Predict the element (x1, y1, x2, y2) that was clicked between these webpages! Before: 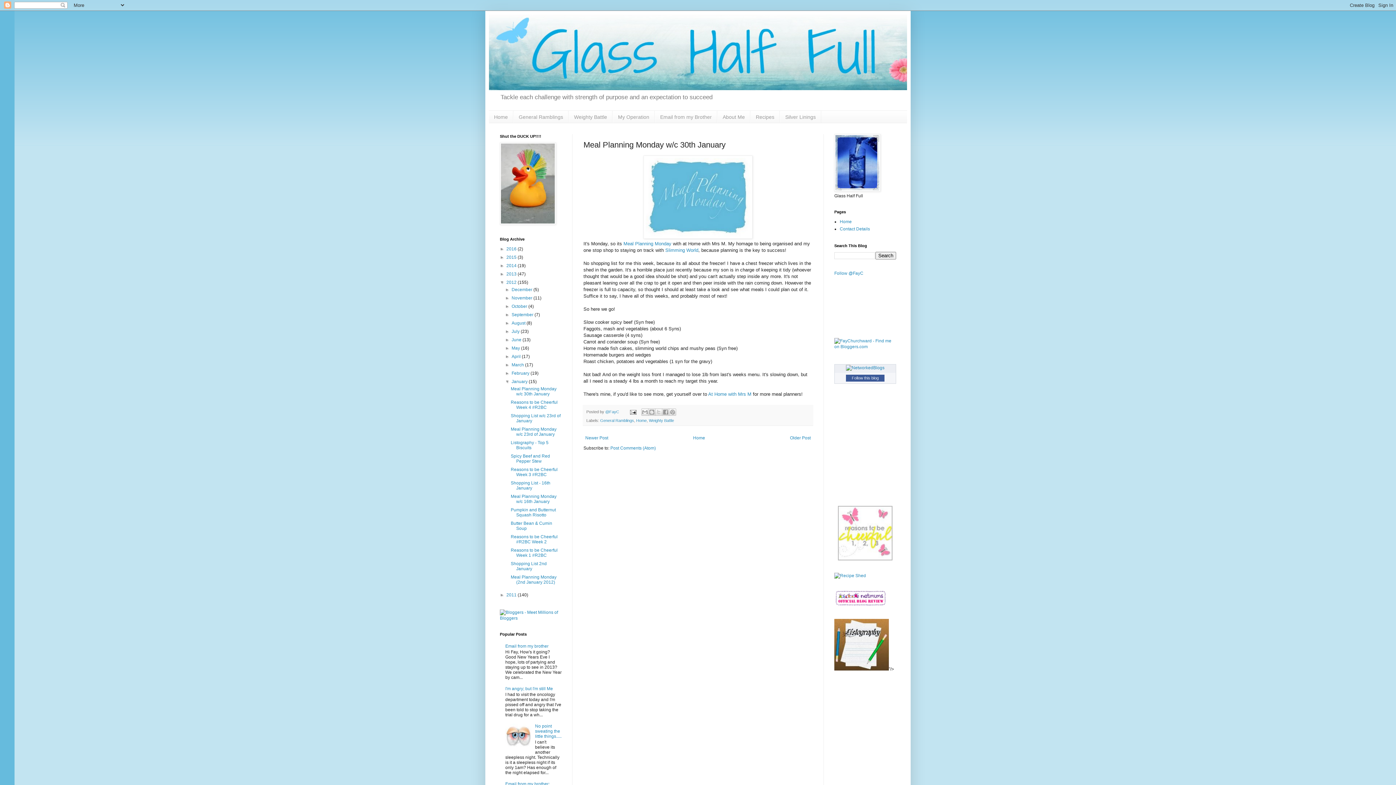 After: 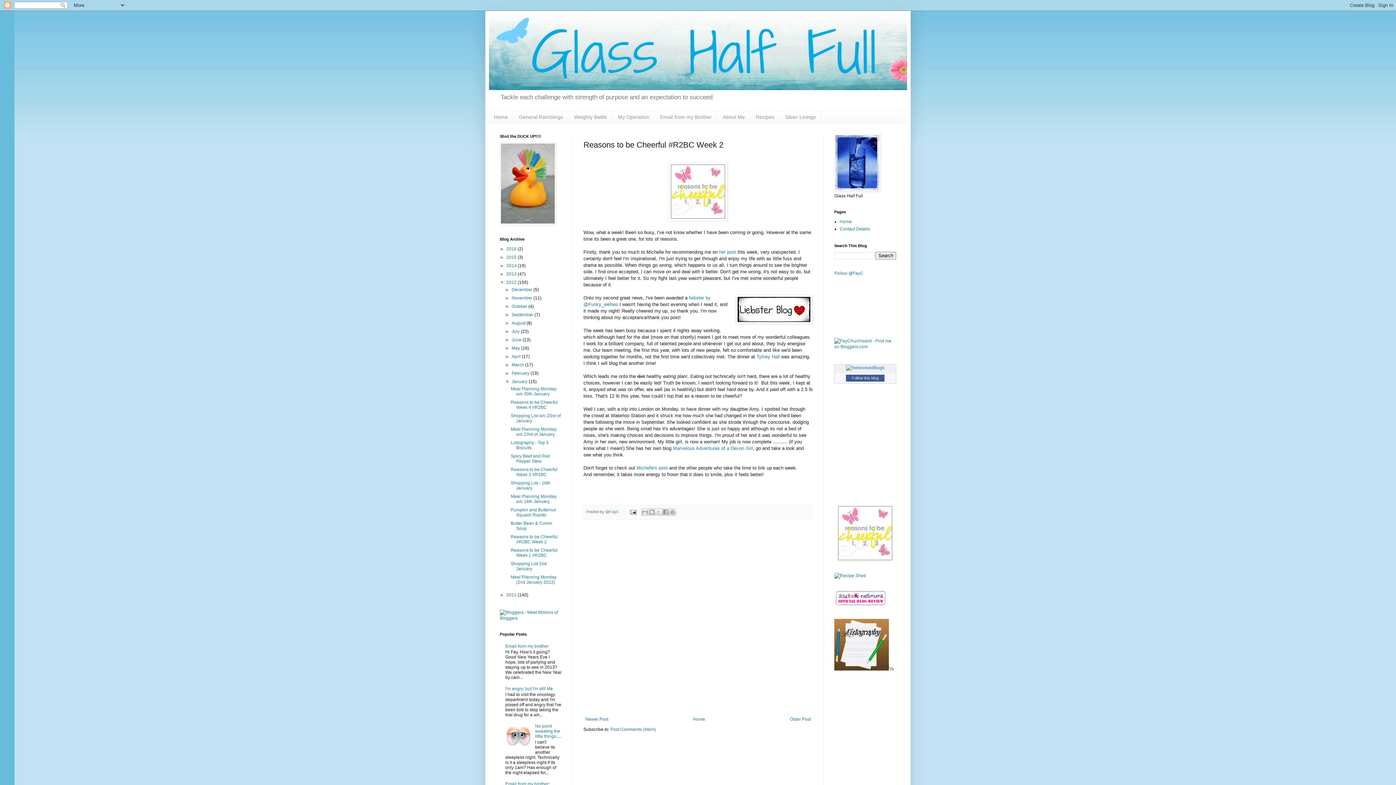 Action: label: Reasons to be Cheerful #R2BC Week 2 bbox: (510, 534, 557, 544)